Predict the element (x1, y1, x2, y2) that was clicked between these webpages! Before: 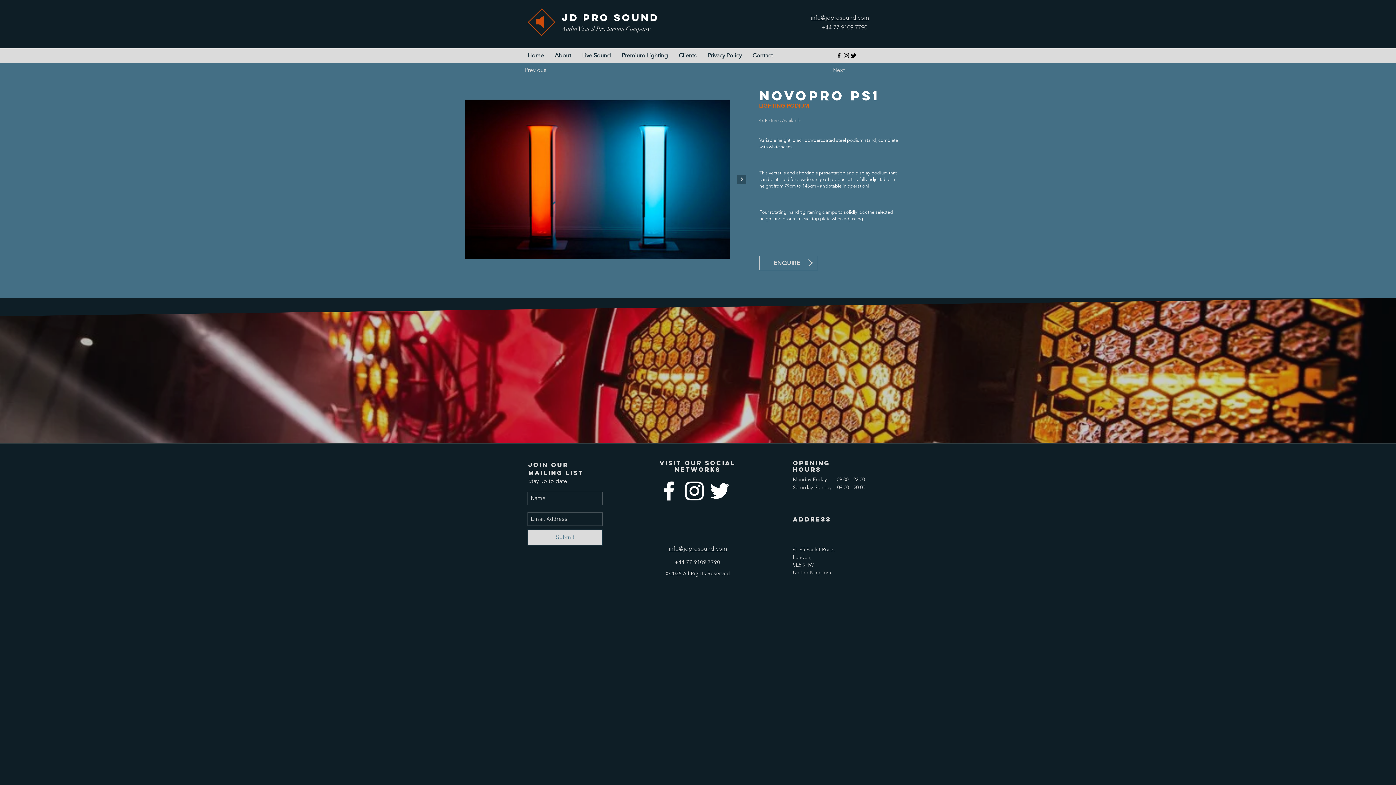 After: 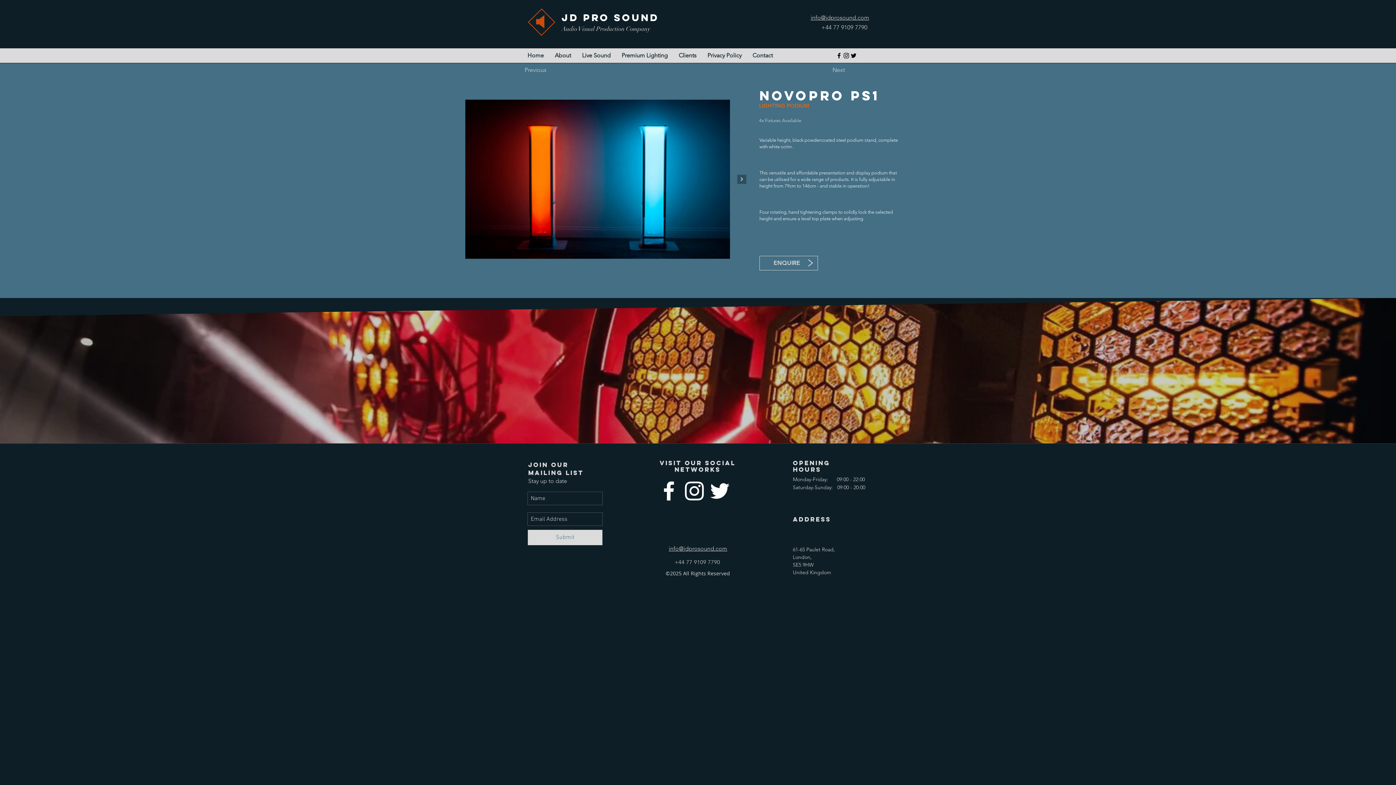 Action: bbox: (674, 558, 720, 565) label: +44 77 9109 7790